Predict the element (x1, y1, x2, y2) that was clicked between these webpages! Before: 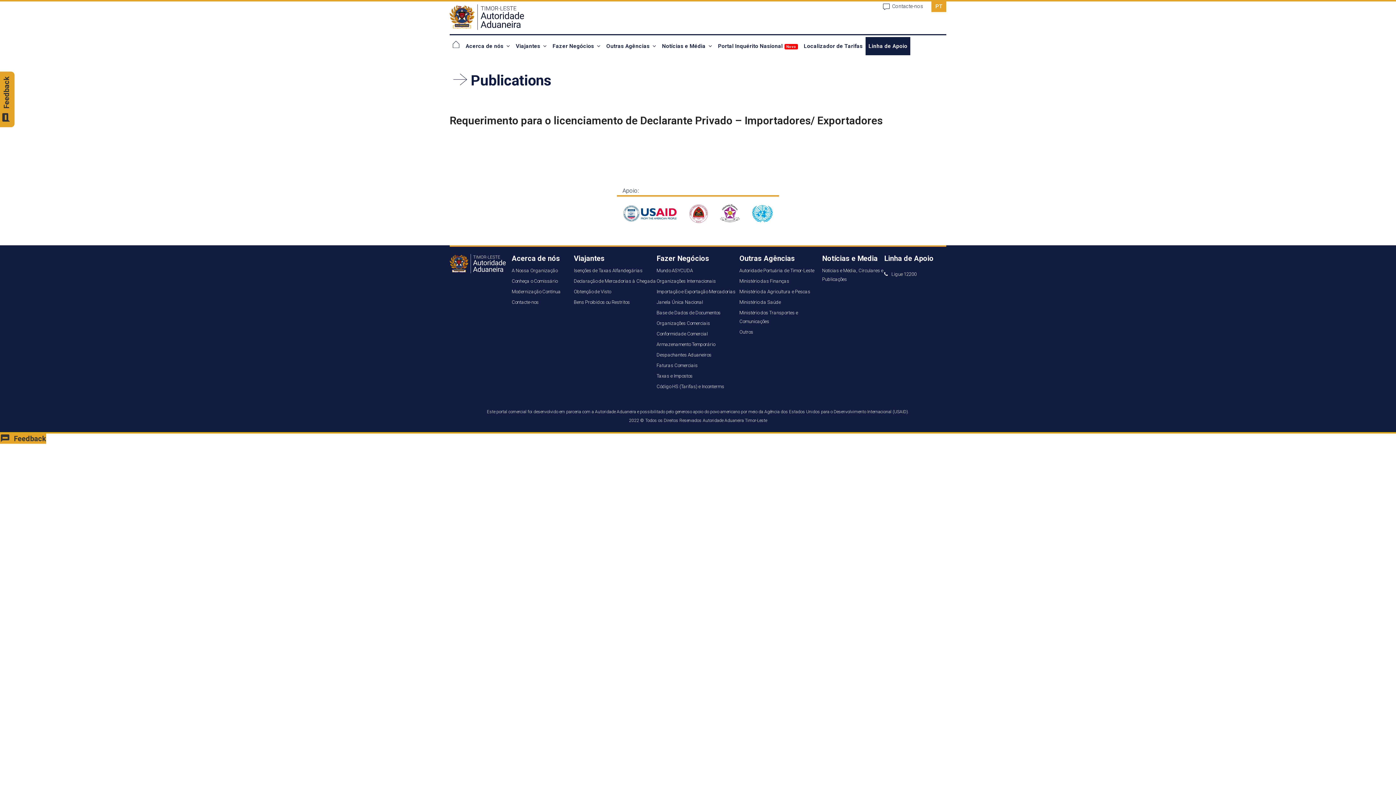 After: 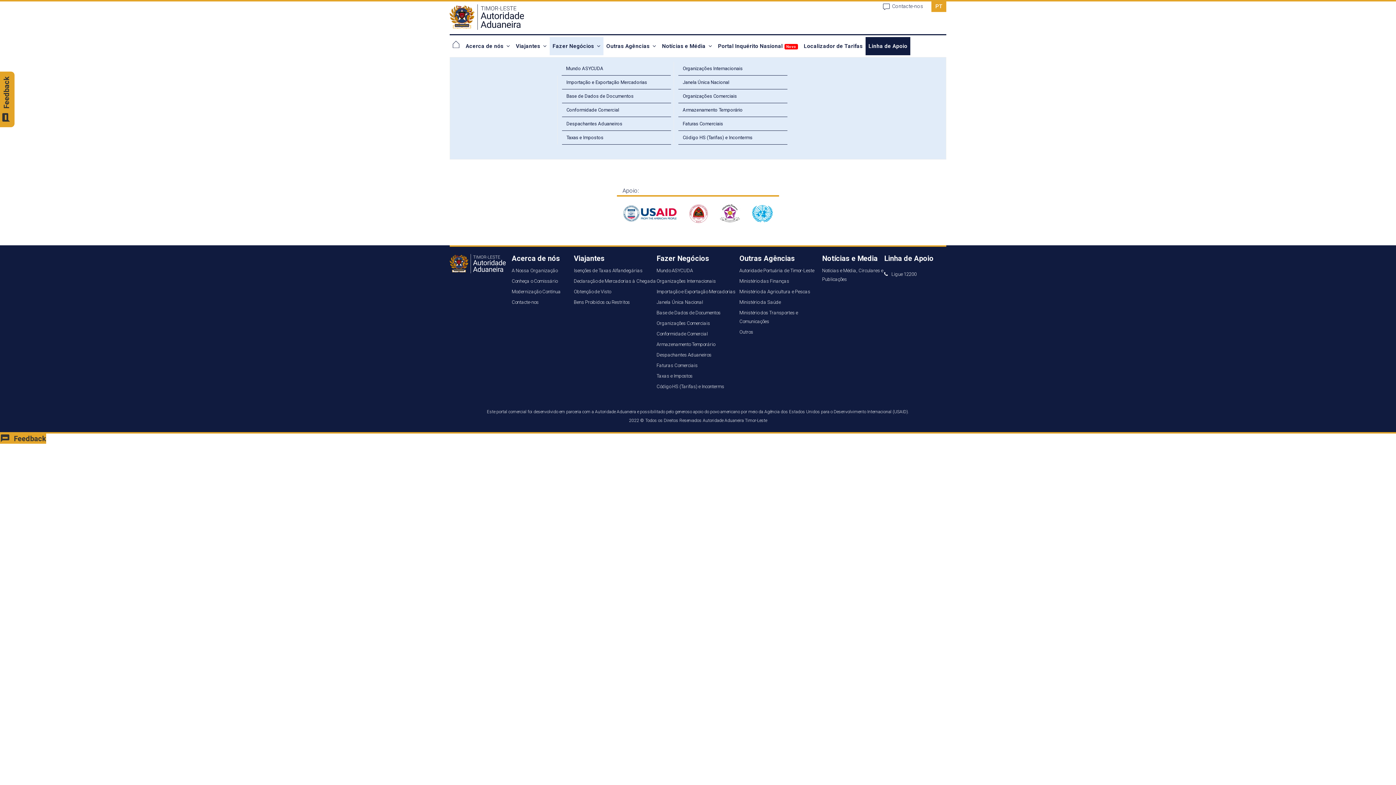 Action: bbox: (549, 37, 603, 55) label: Fazer Negócios 